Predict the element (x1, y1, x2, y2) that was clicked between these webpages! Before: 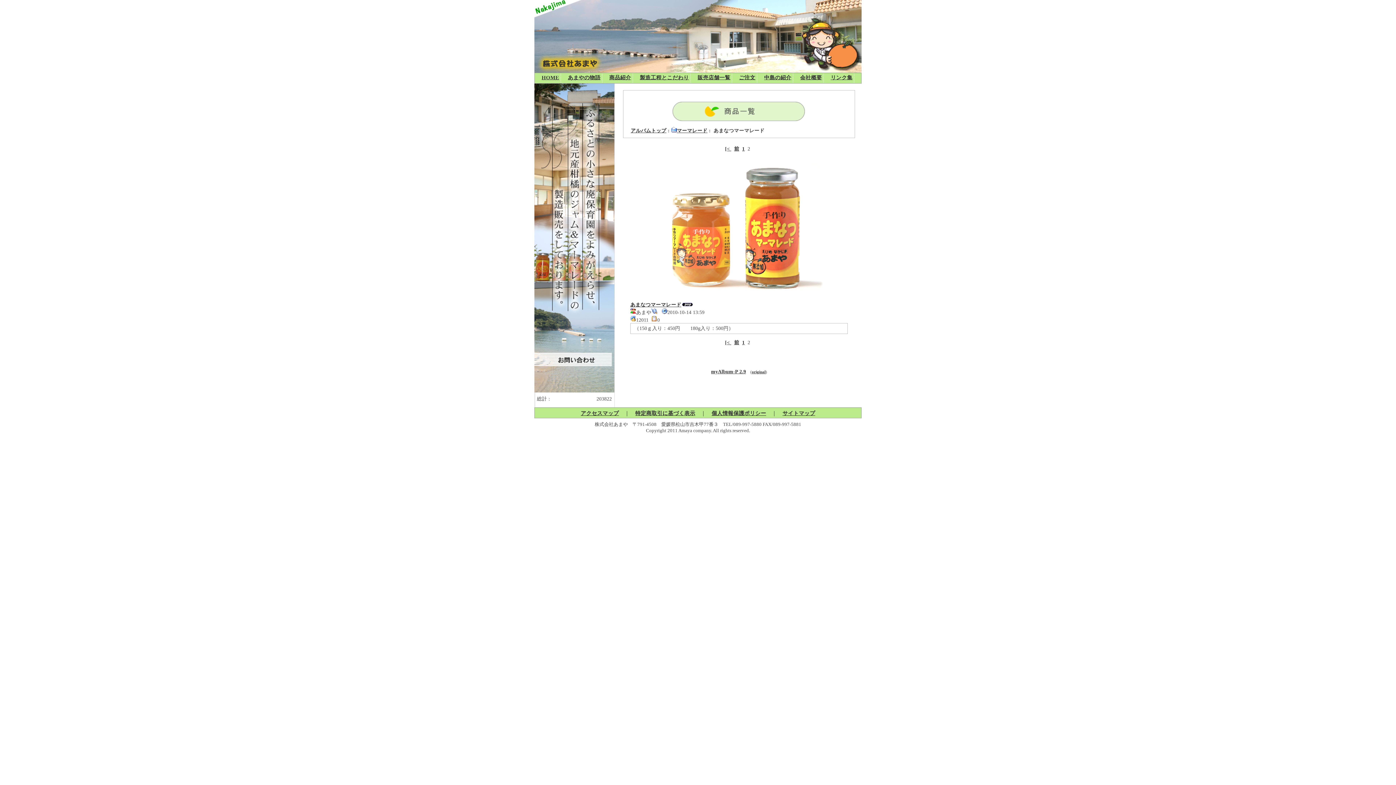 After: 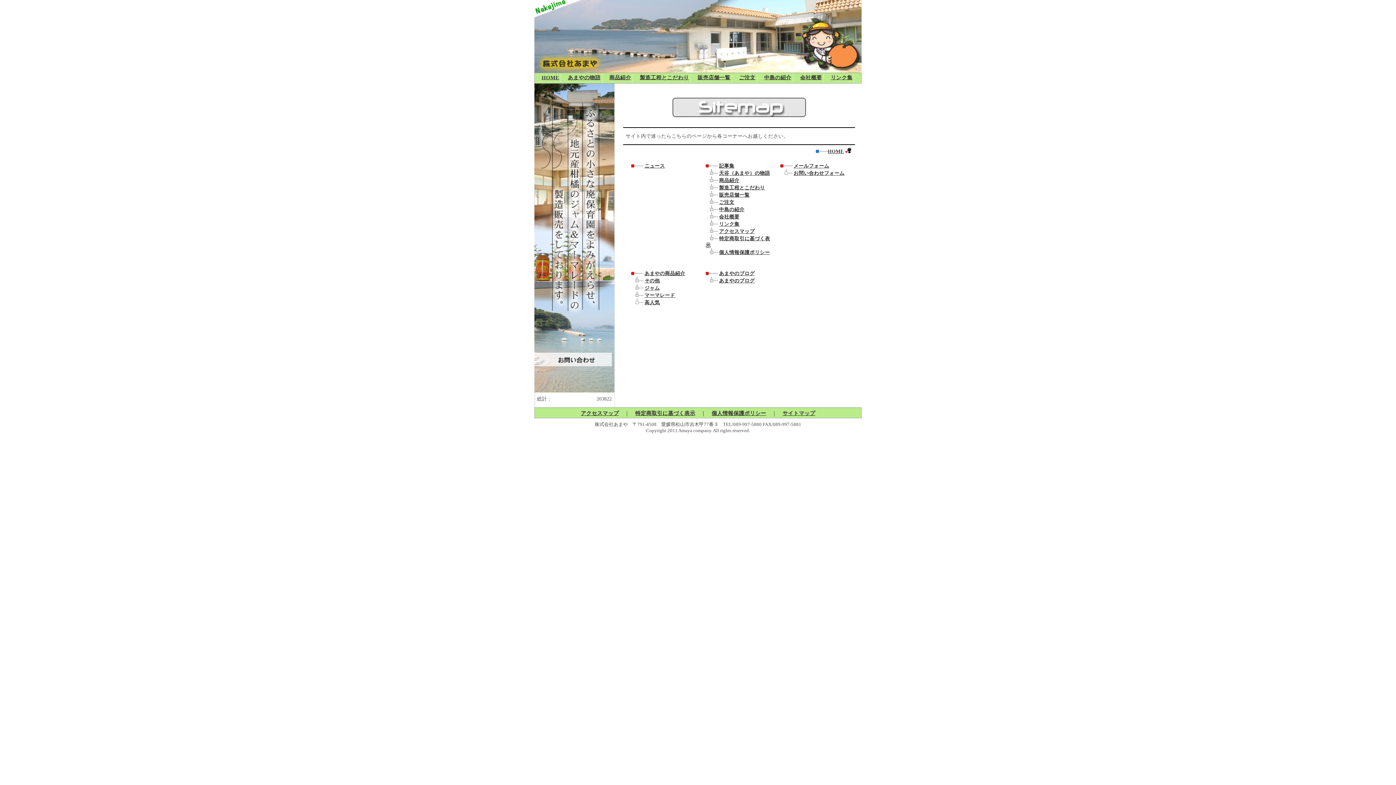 Action: bbox: (782, 410, 815, 416) label: サイトマップ